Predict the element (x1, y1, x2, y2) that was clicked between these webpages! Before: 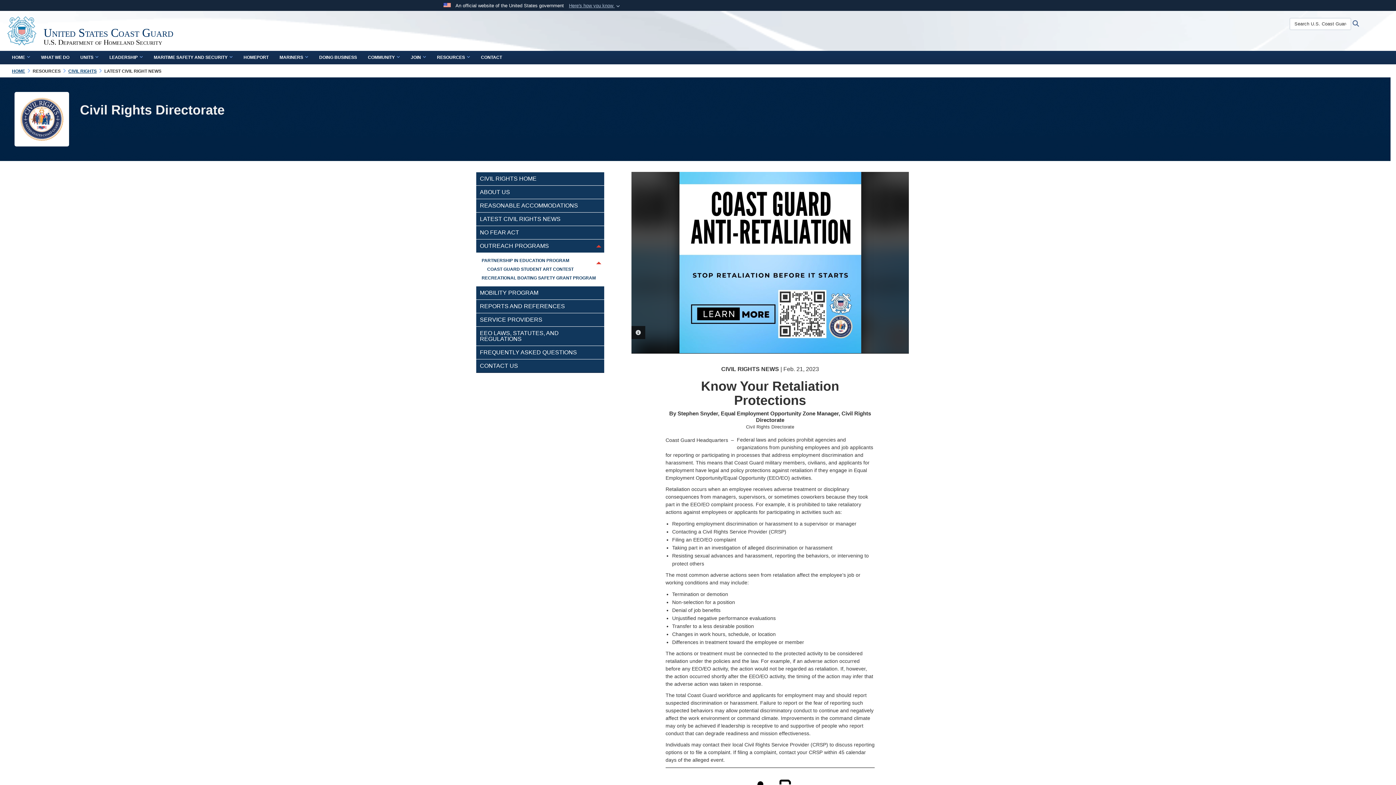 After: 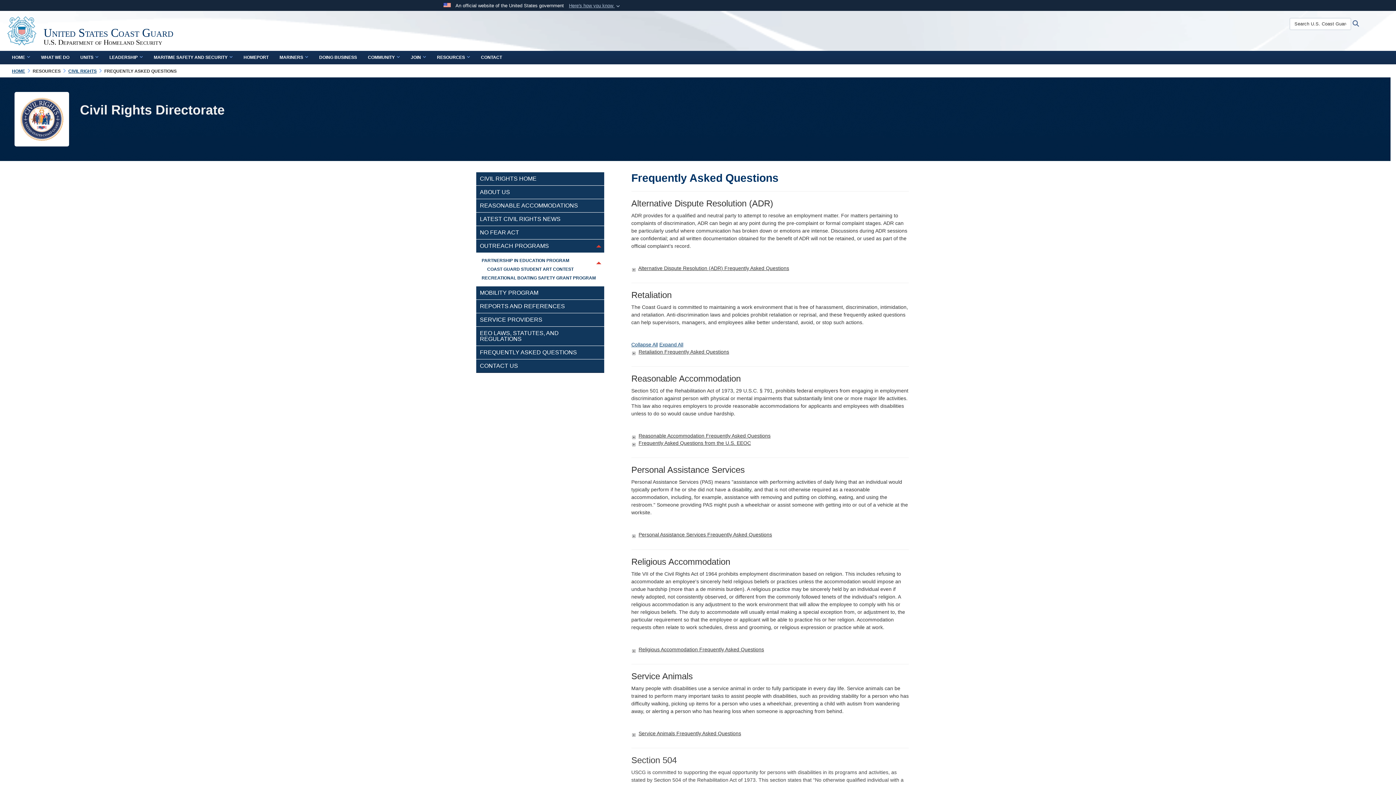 Action: label: FREQUENTLY ASKED QUESTIONS bbox: (480, 349, 577, 355)